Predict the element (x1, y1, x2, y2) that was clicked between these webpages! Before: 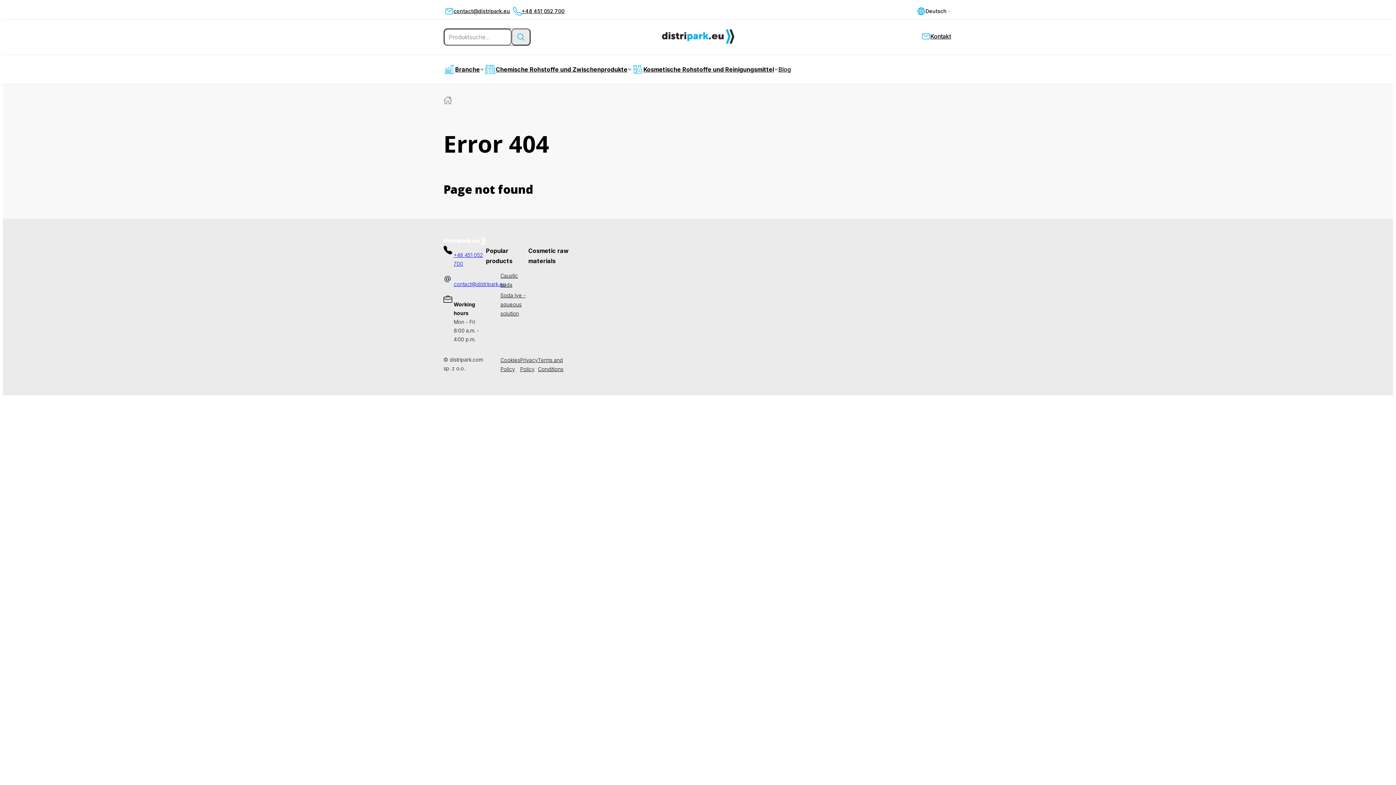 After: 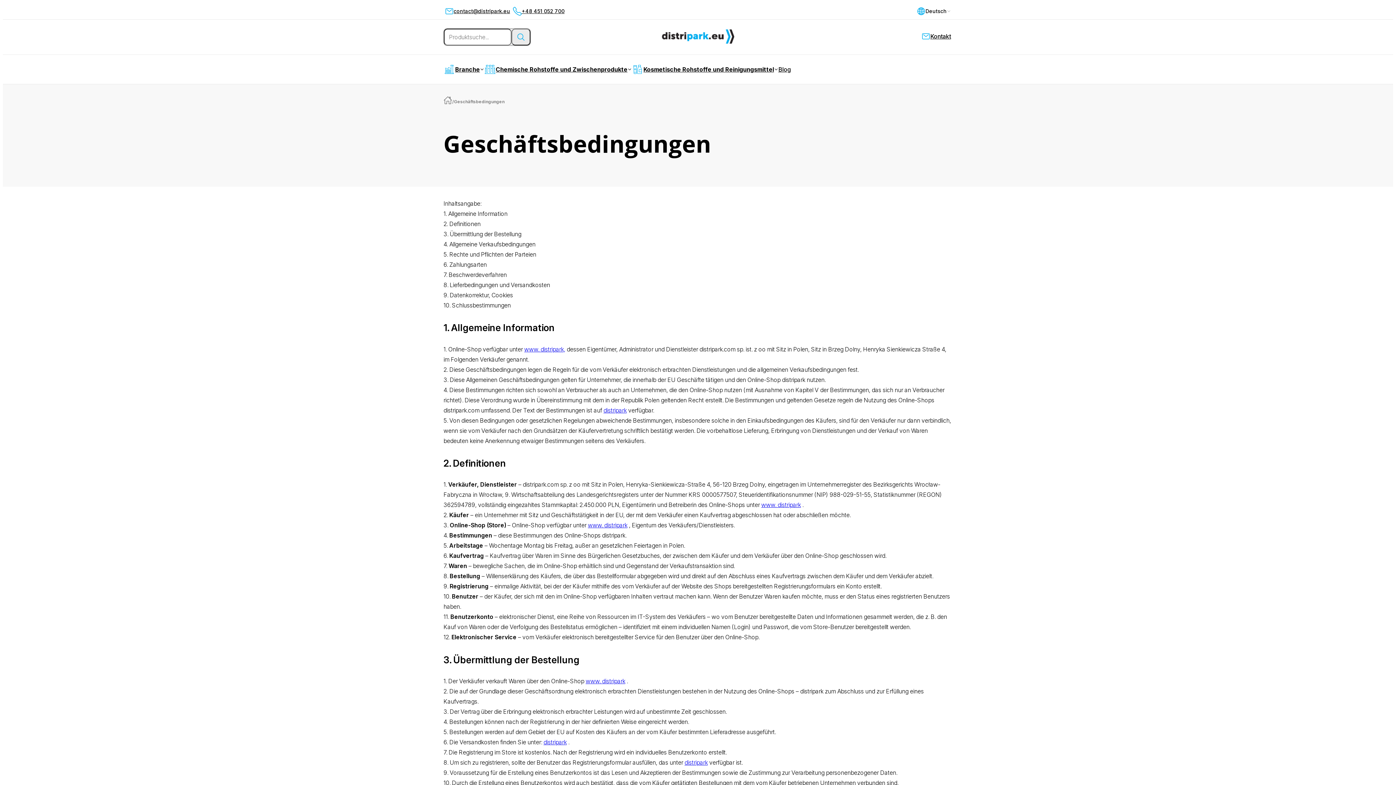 Action: bbox: (538, 355, 563, 373) label: Terms and Conditions